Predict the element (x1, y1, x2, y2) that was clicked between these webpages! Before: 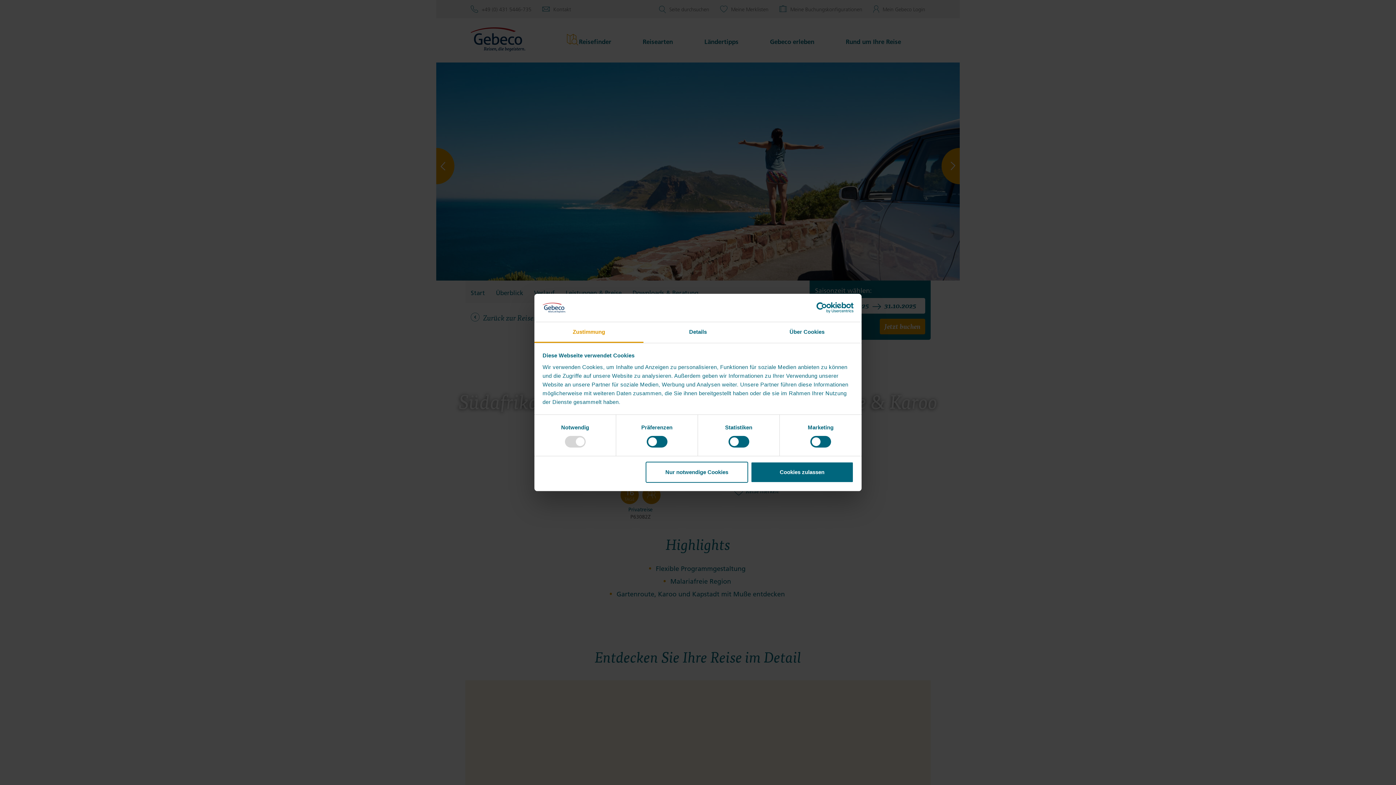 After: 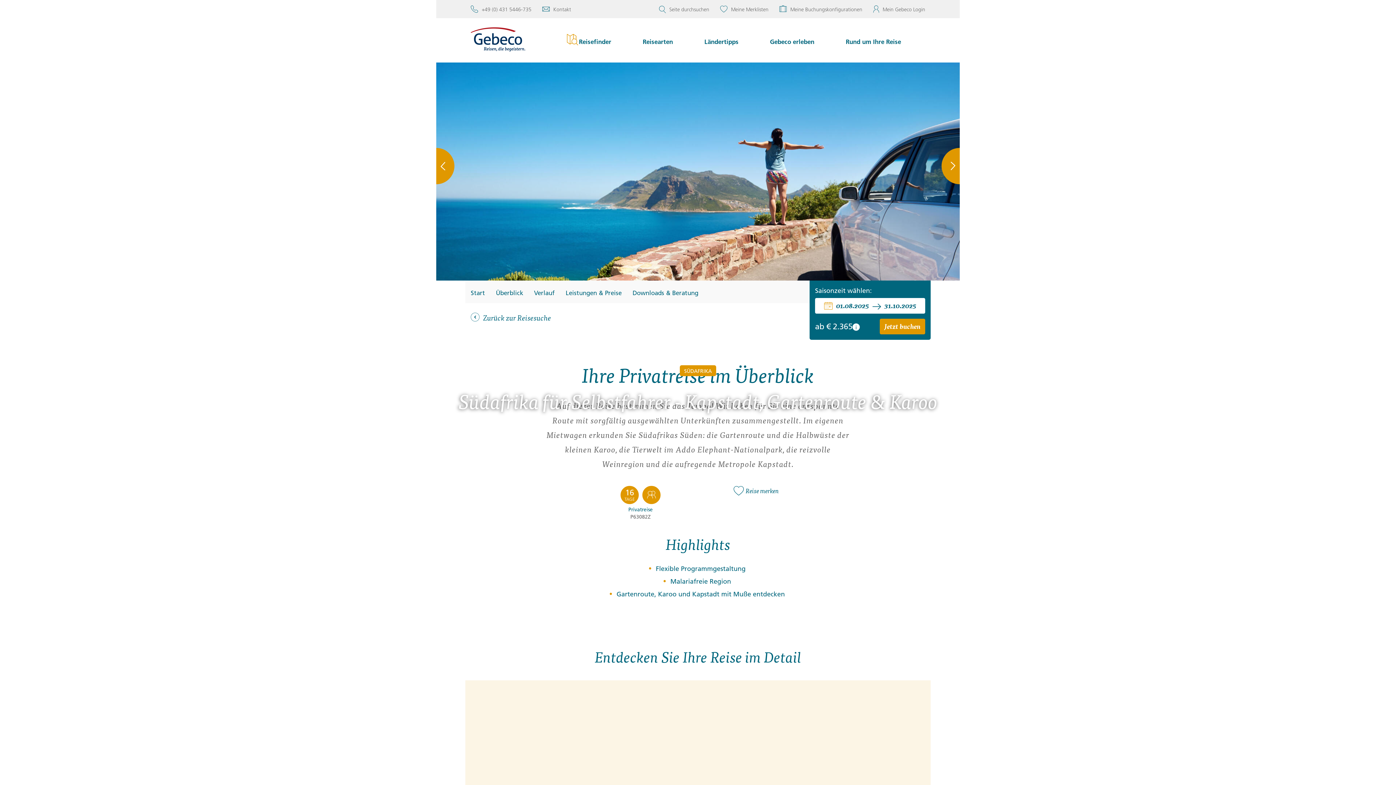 Action: label: Nur notwendige Cookies bbox: (645, 461, 748, 482)